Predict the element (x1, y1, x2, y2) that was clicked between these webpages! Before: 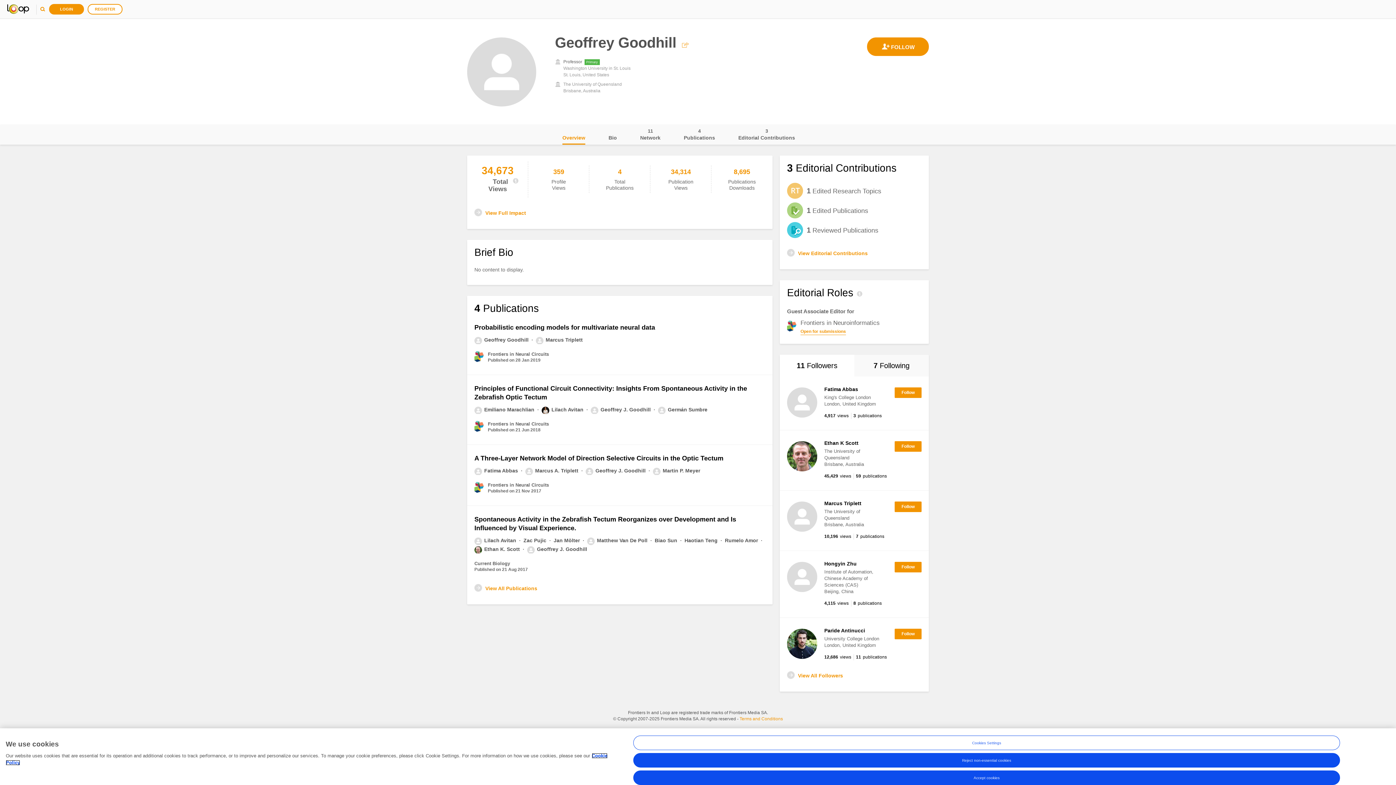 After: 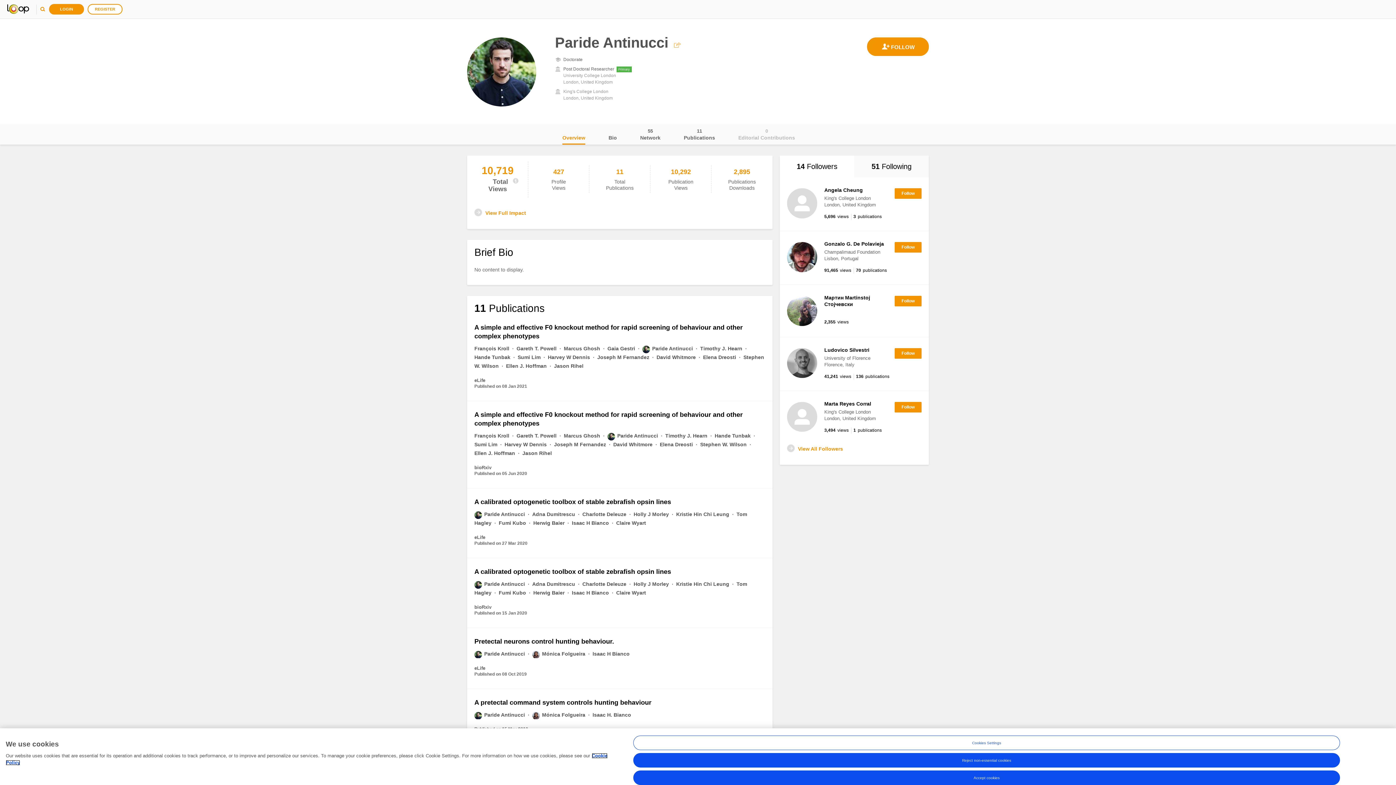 Action: label: Paride Antinucci bbox: (824, 628, 865, 633)